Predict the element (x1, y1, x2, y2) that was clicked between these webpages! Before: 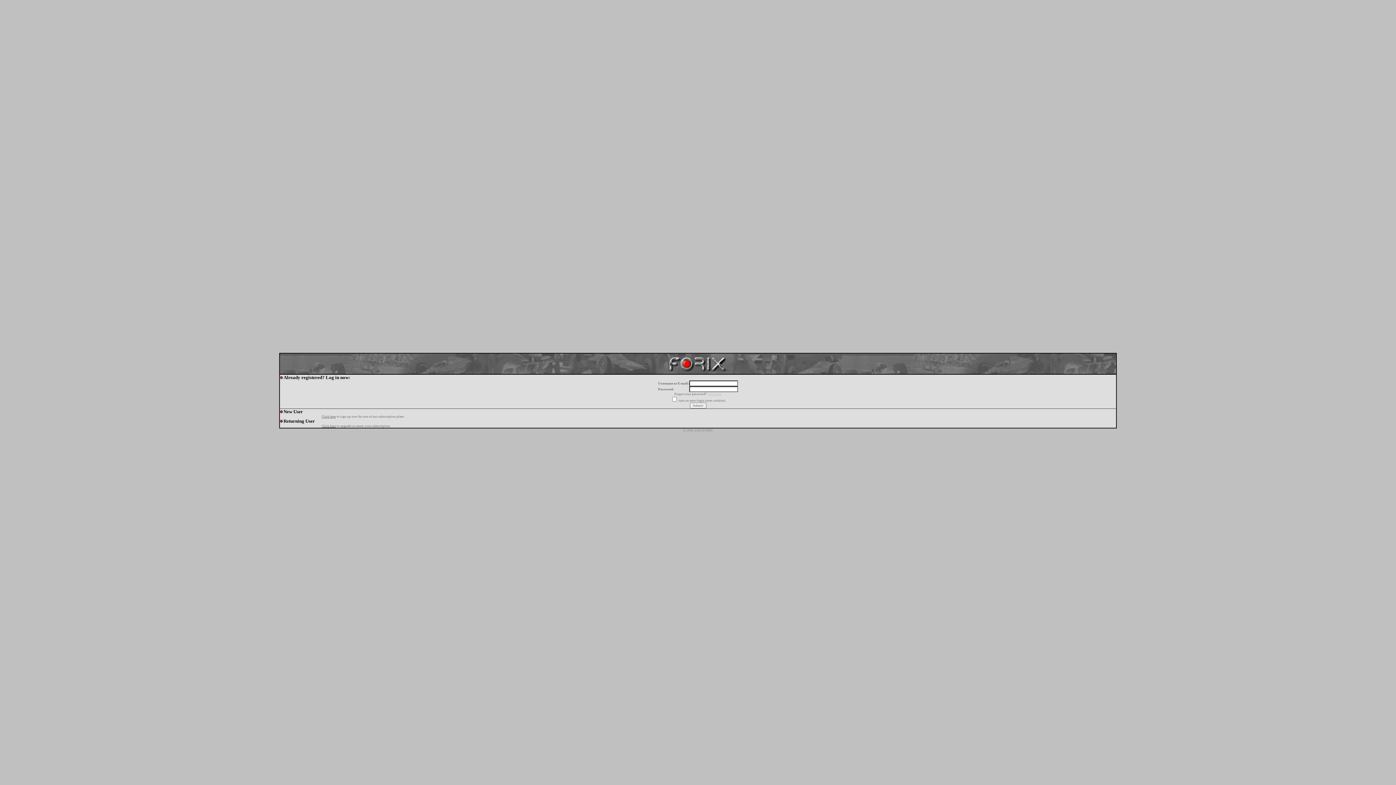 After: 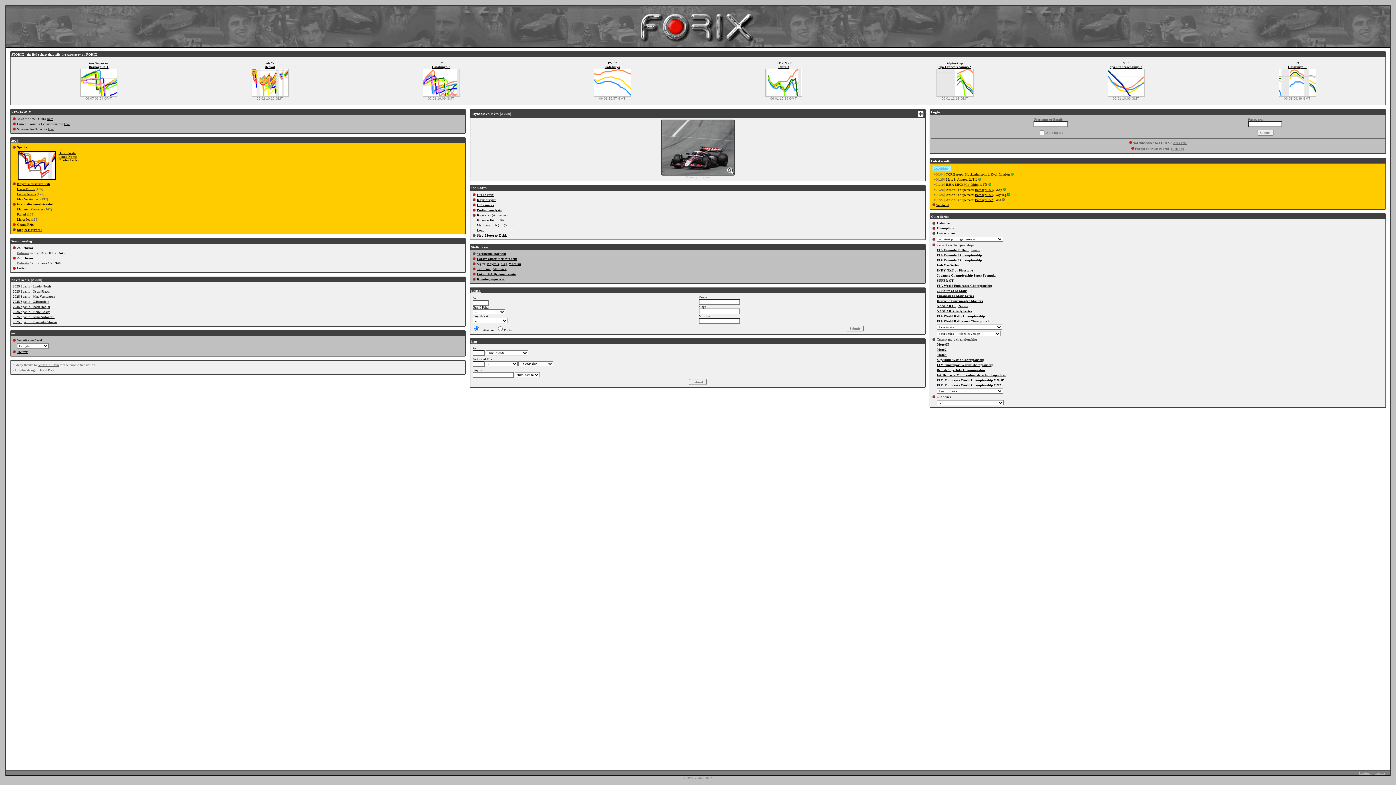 Action: bbox: (666, 369, 729, 375)